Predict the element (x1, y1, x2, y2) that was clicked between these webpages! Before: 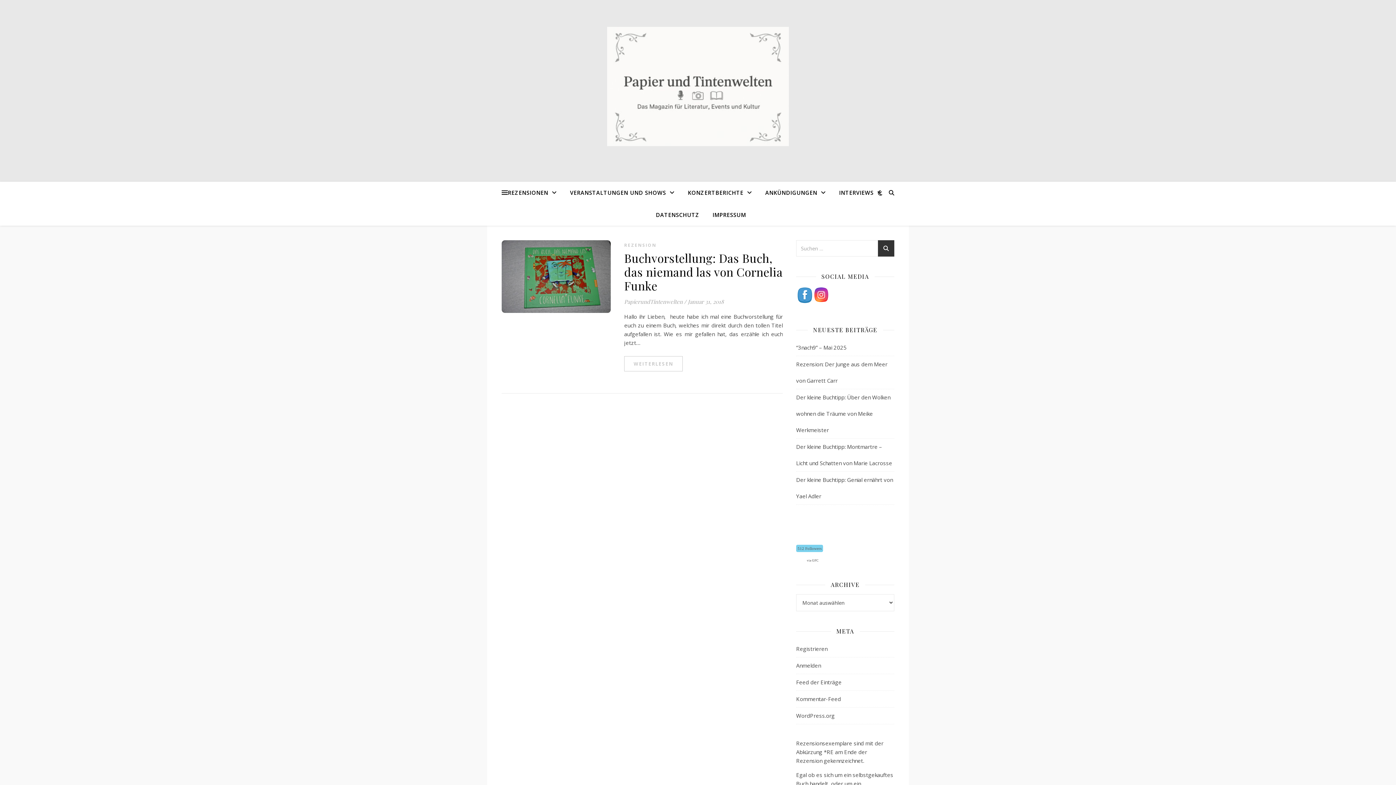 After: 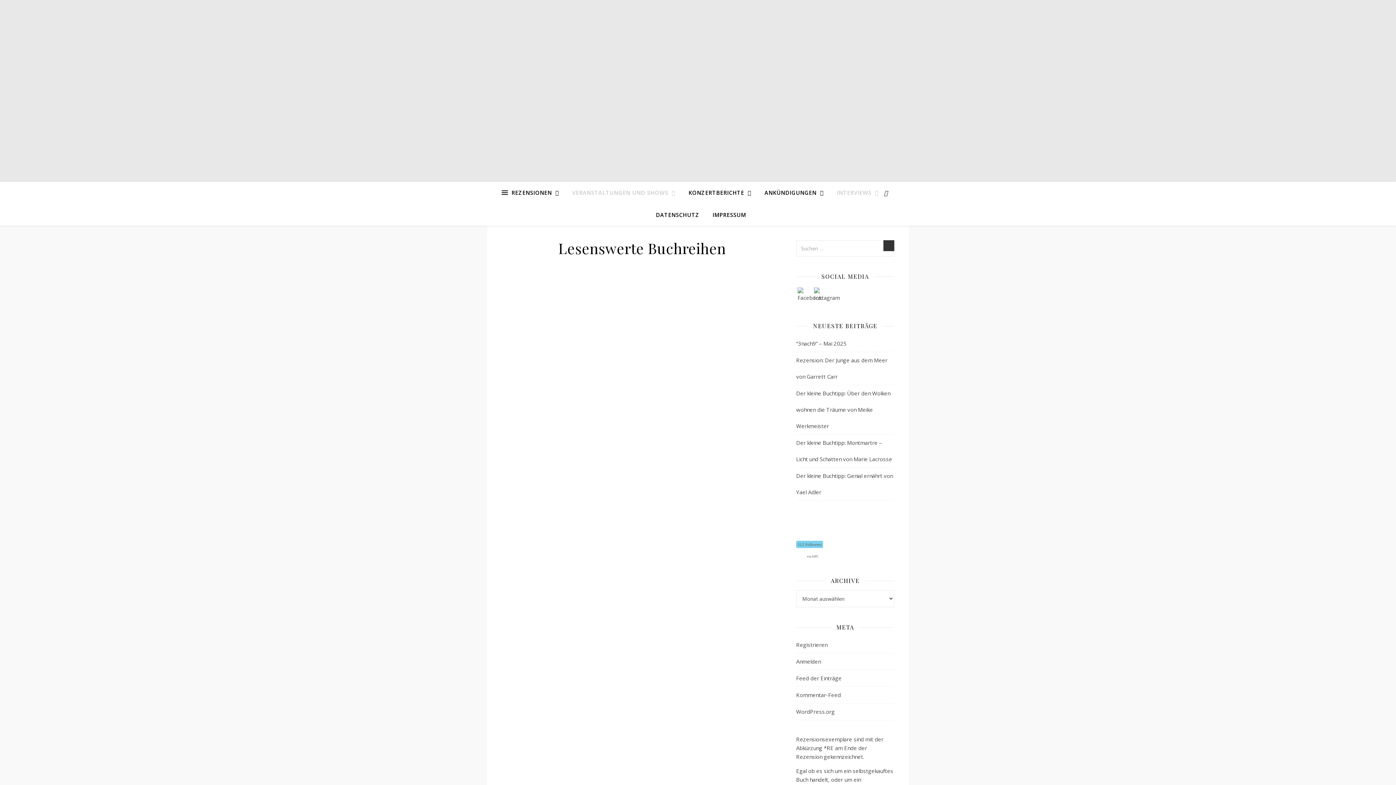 Action: label: VERANSTALTUNGEN UND SHOWS bbox: (564, 181, 680, 204)